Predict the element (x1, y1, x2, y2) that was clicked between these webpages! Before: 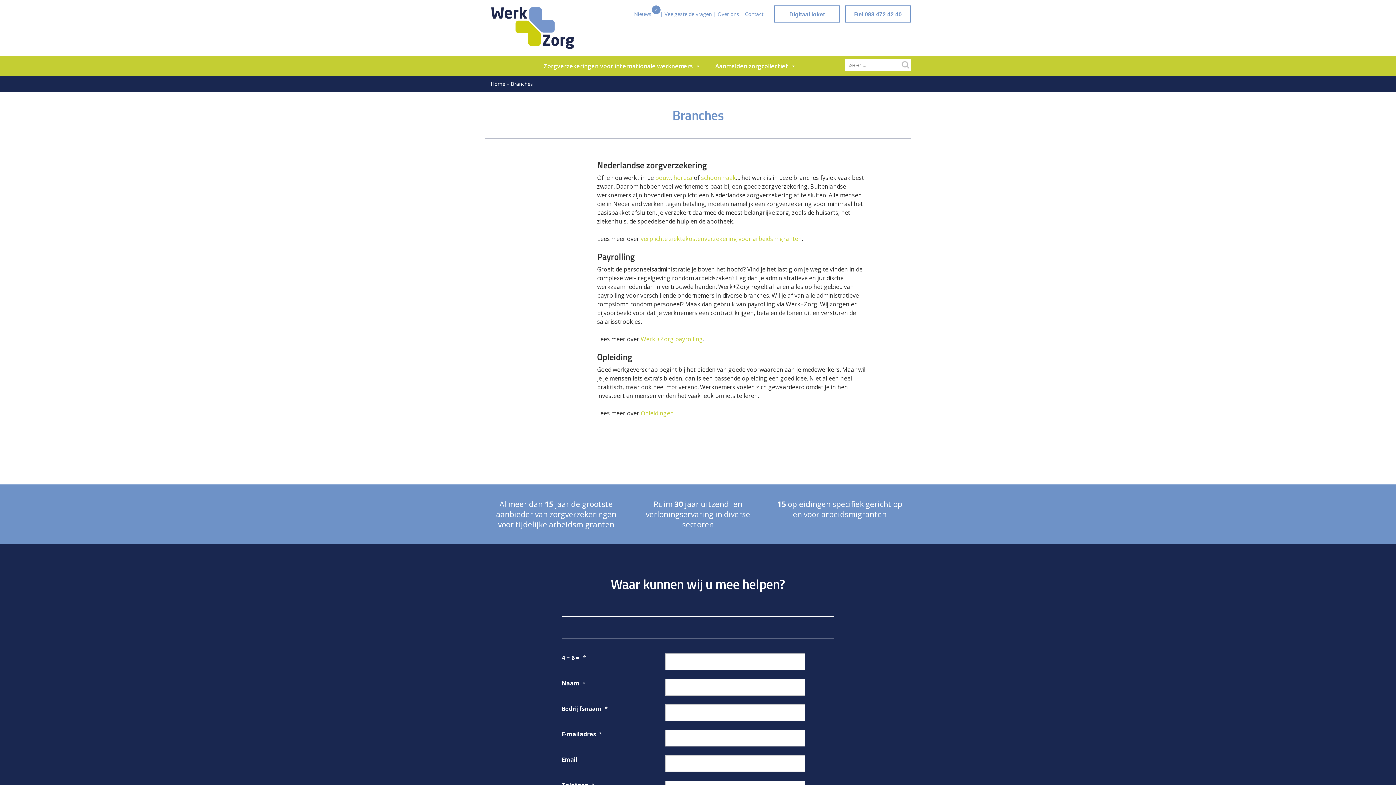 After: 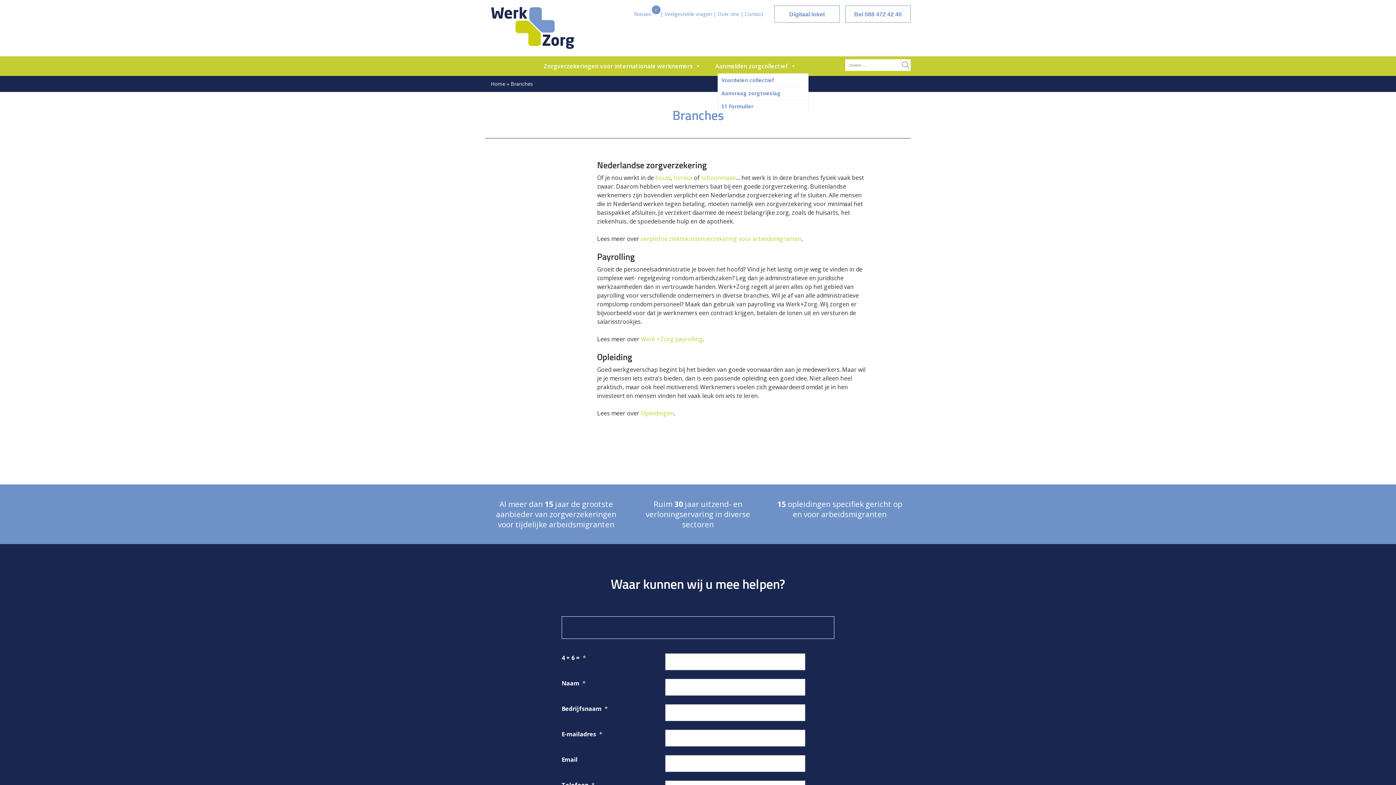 Action: label: Aanmelden zorgcollectief bbox: (700, 58, 796, 73)